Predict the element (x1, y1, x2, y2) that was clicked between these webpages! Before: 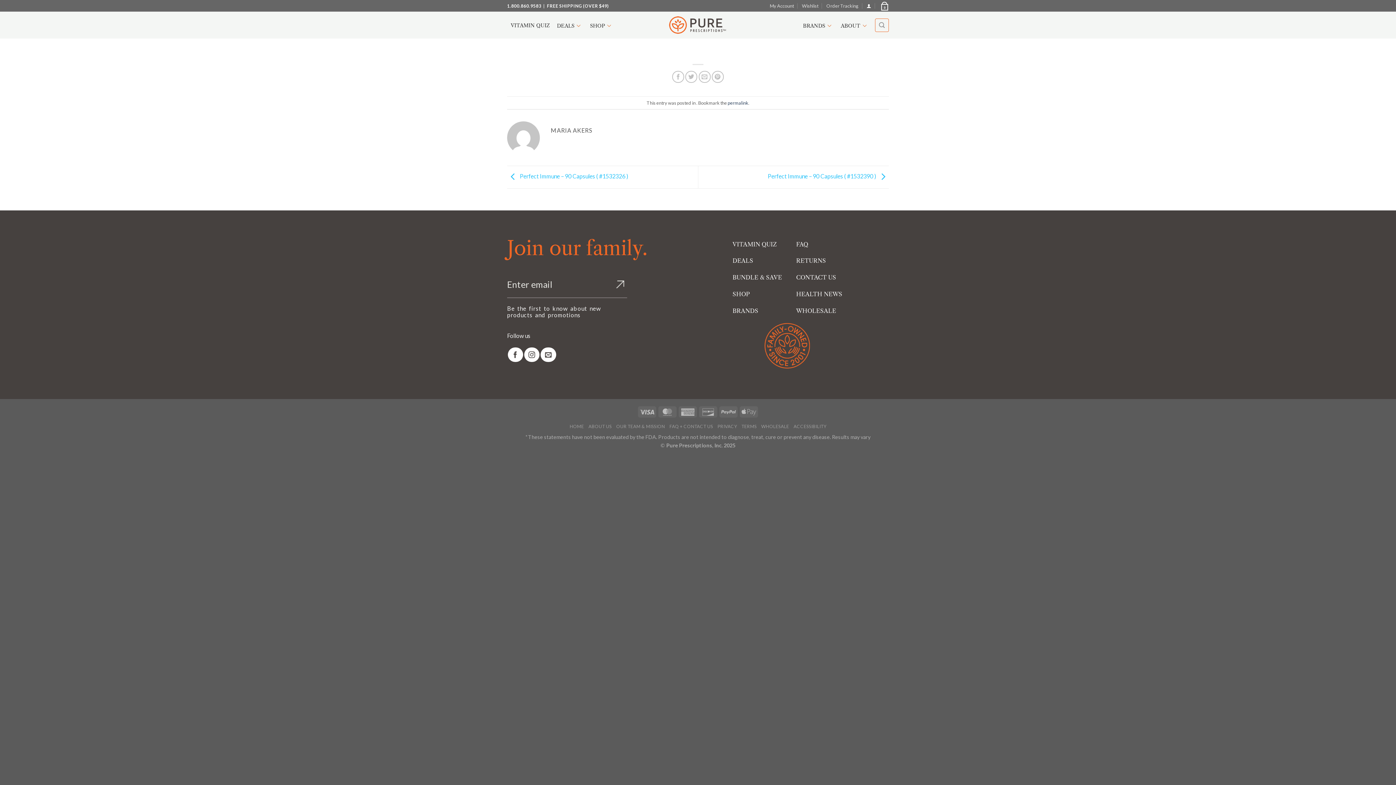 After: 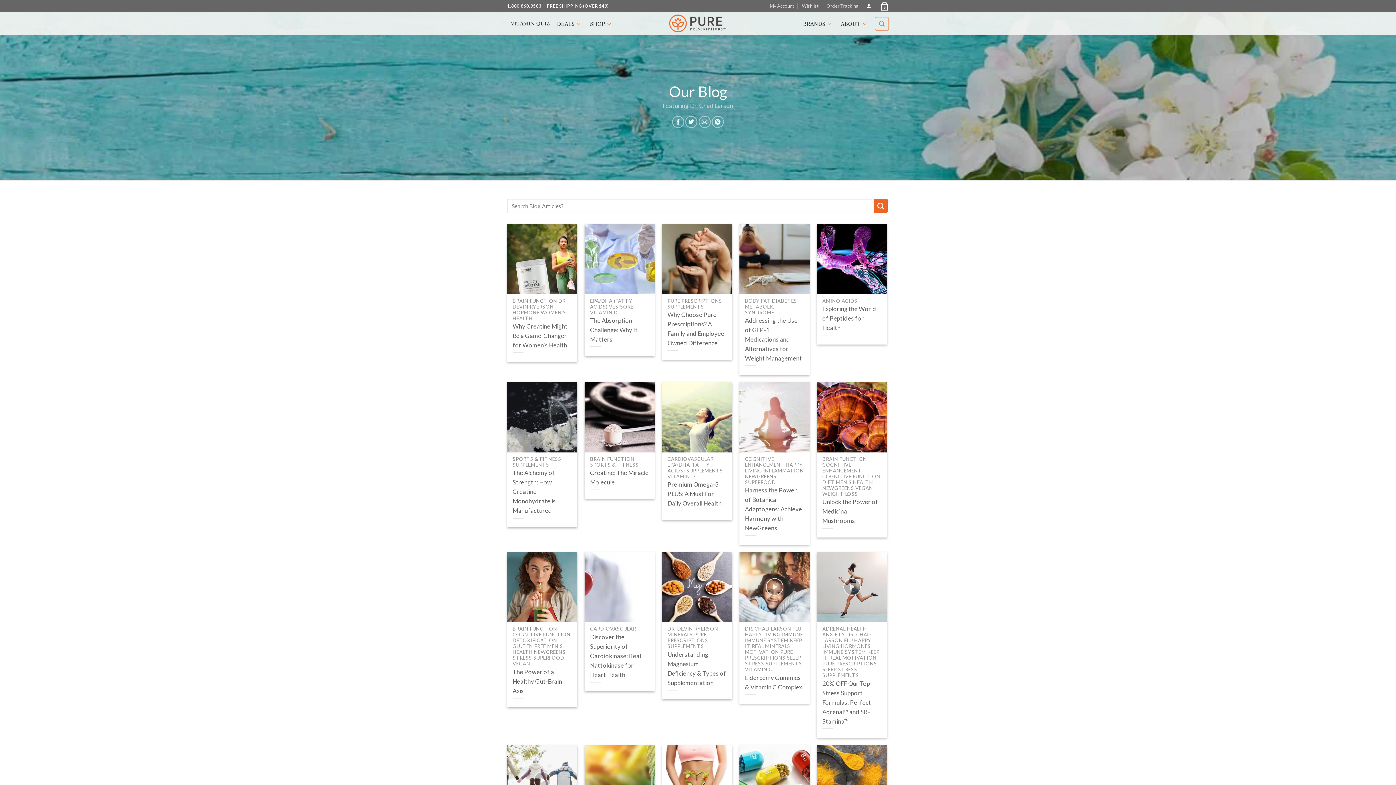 Action: label: HEALTH NEWS bbox: (796, 290, 842, 297)